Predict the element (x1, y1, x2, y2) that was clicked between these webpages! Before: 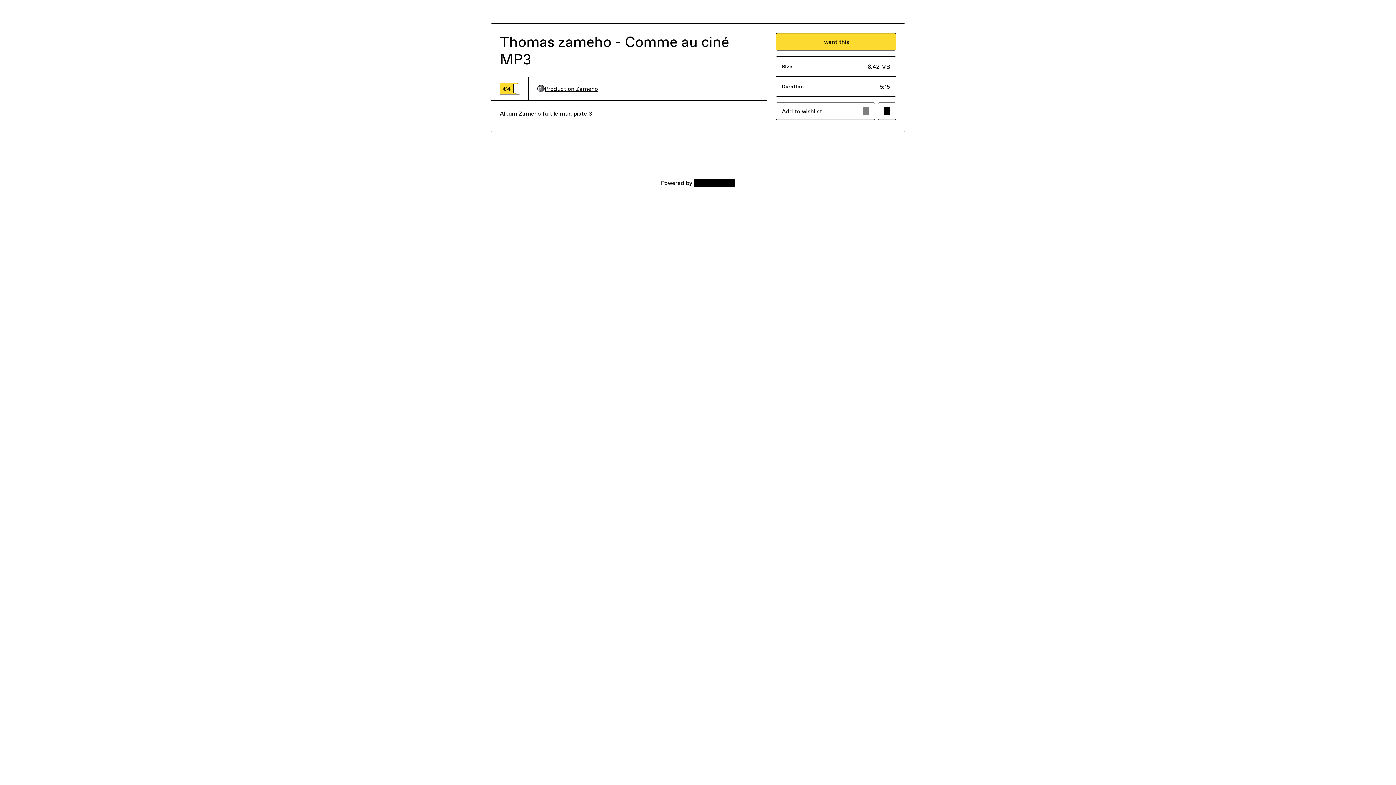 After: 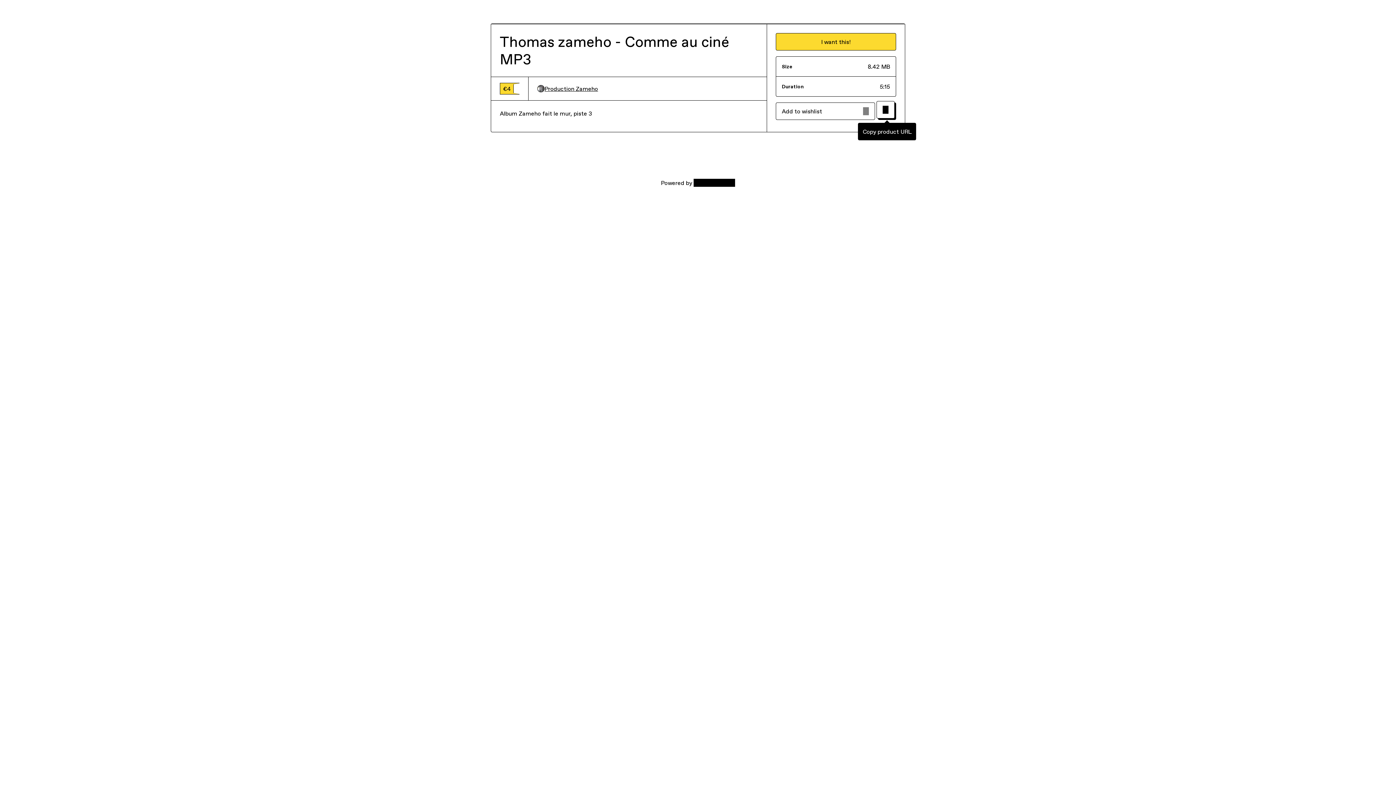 Action: bbox: (878, 102, 896, 120) label: Copy product URL